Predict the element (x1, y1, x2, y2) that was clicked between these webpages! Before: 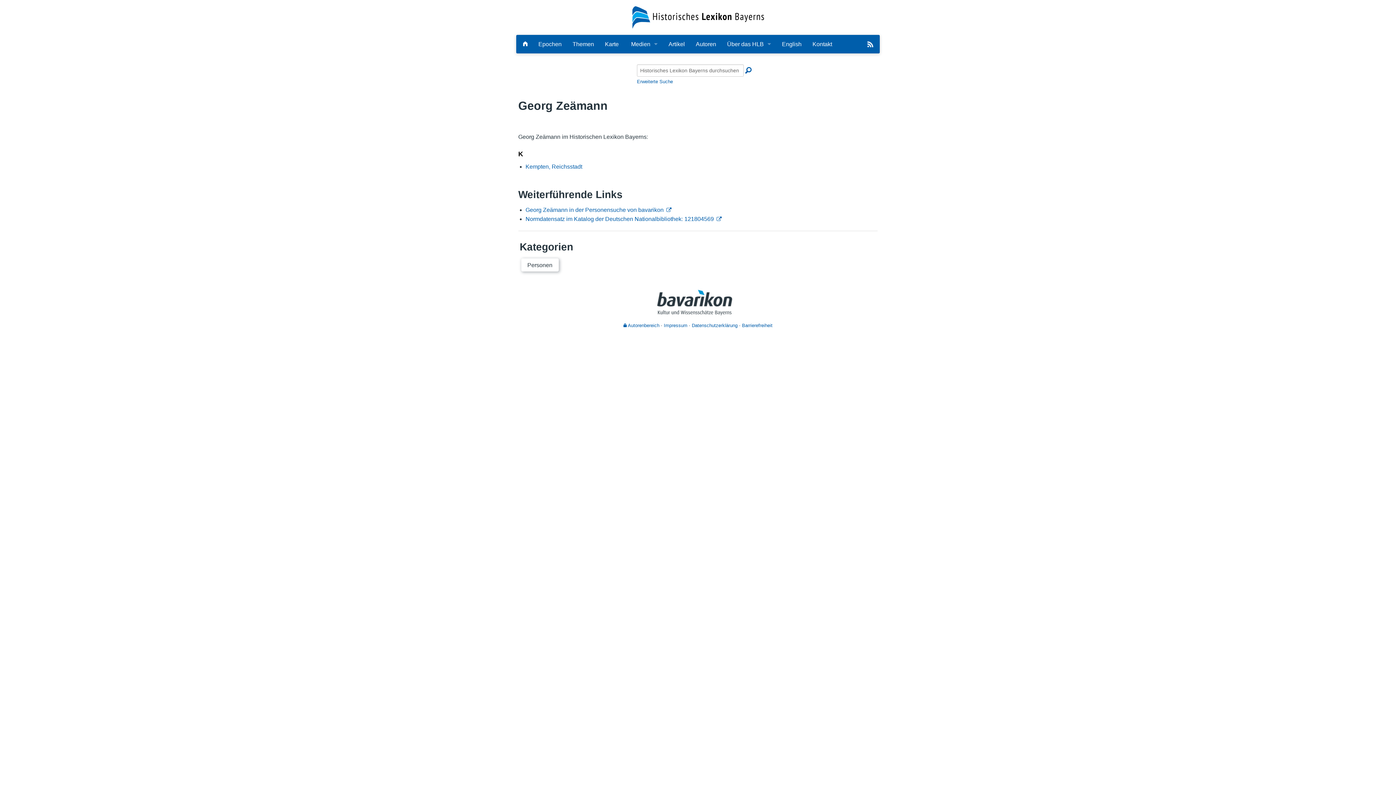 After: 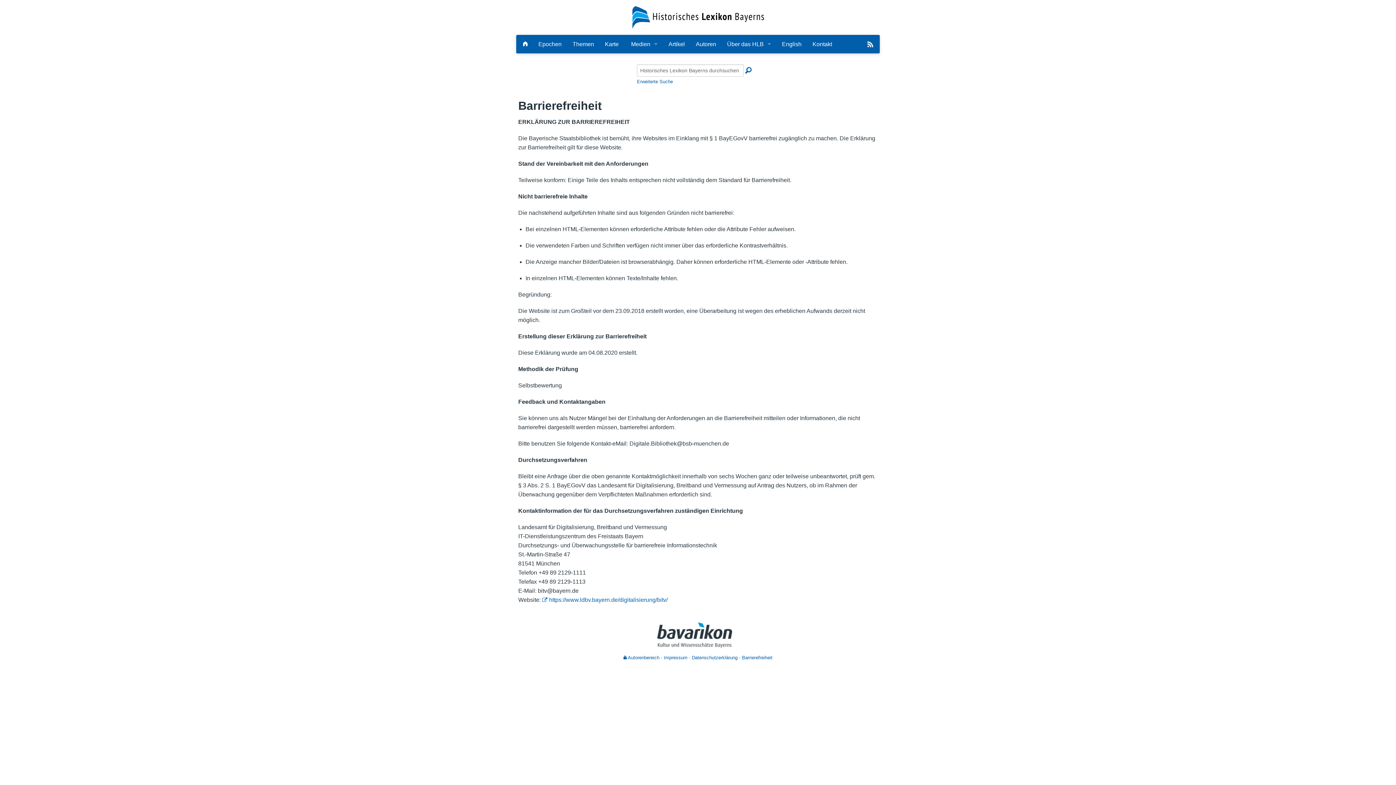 Action: label: Barrierefreiheit bbox: (739, 322, 772, 328)